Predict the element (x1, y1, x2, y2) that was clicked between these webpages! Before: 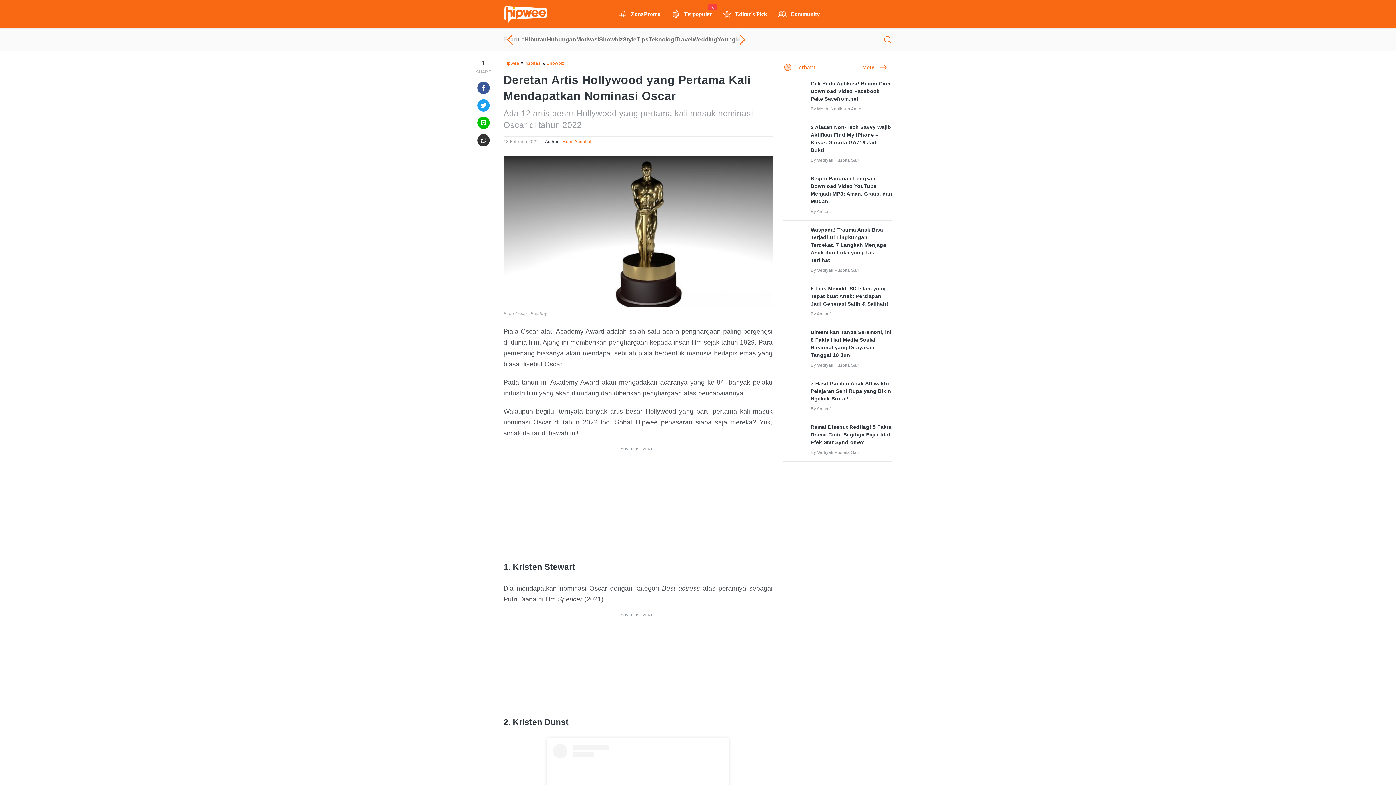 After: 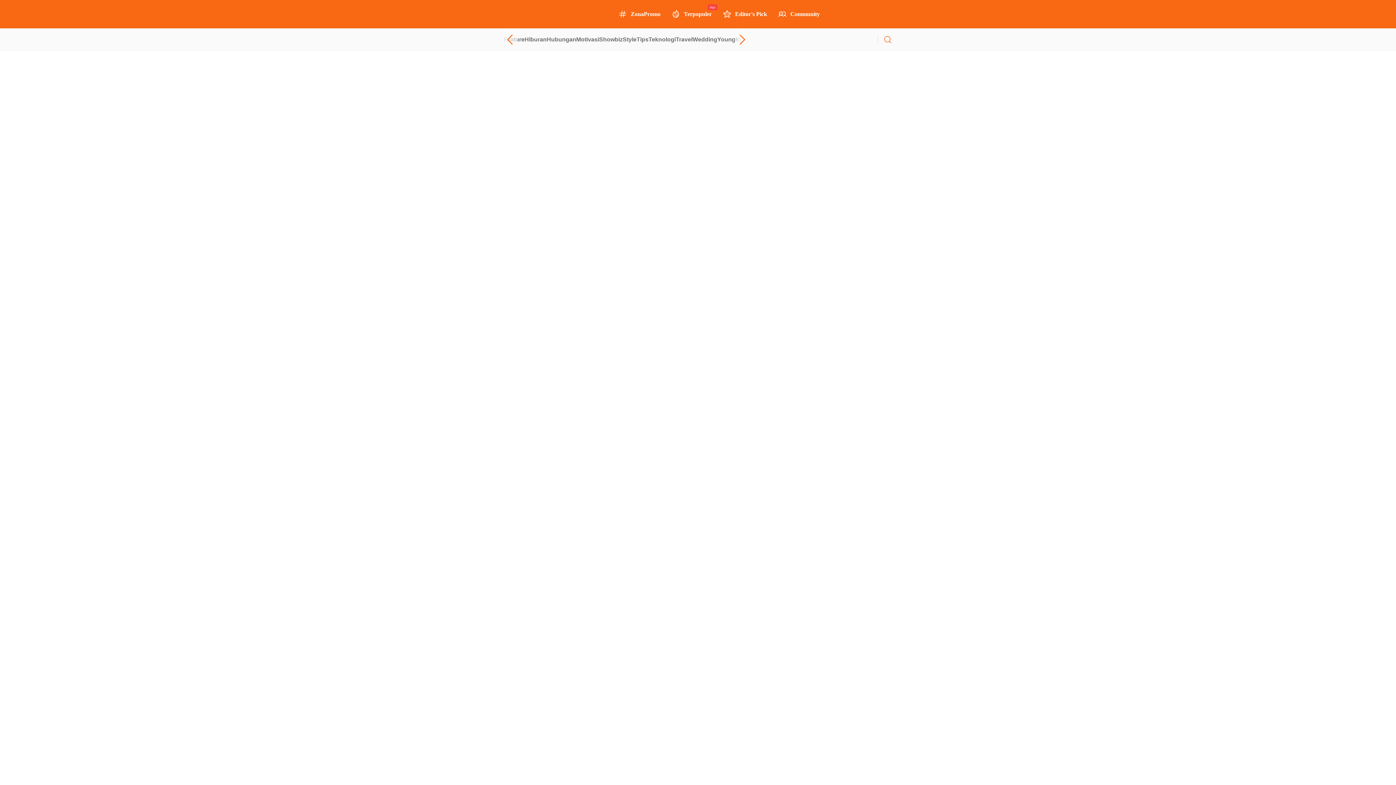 Action: bbox: (783, 328, 805, 350)